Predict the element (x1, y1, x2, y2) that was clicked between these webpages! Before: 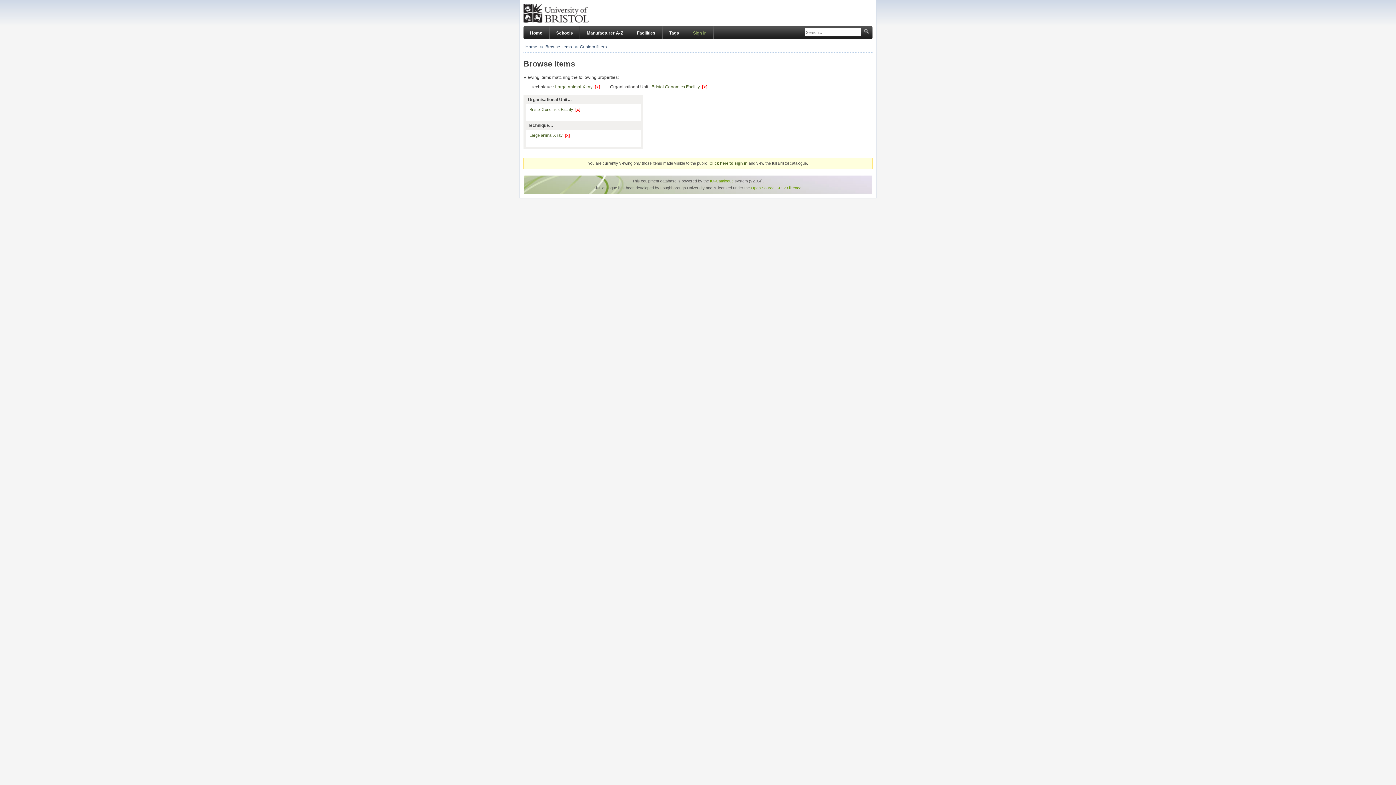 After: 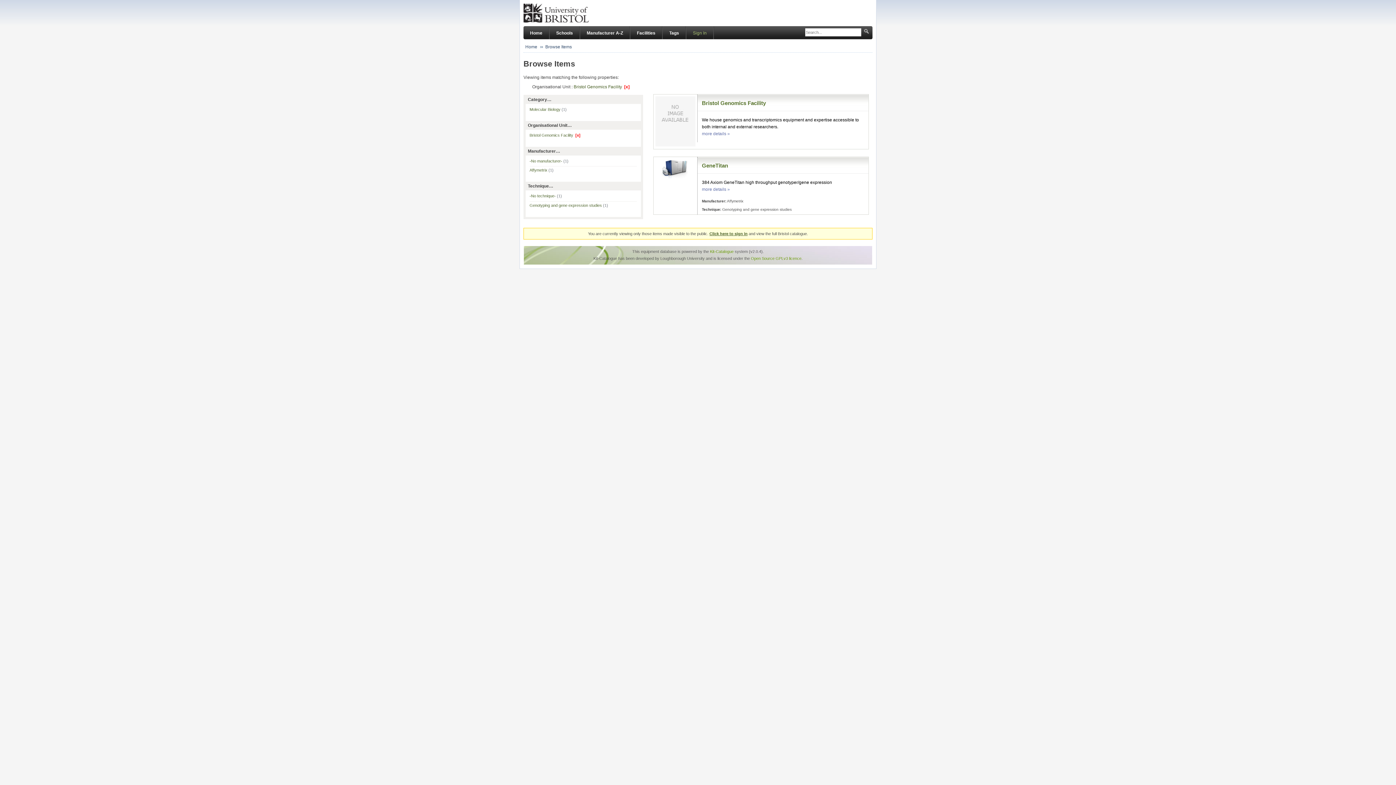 Action: bbox: (529, 133, 570, 137) label: Large animal X ray  [x]